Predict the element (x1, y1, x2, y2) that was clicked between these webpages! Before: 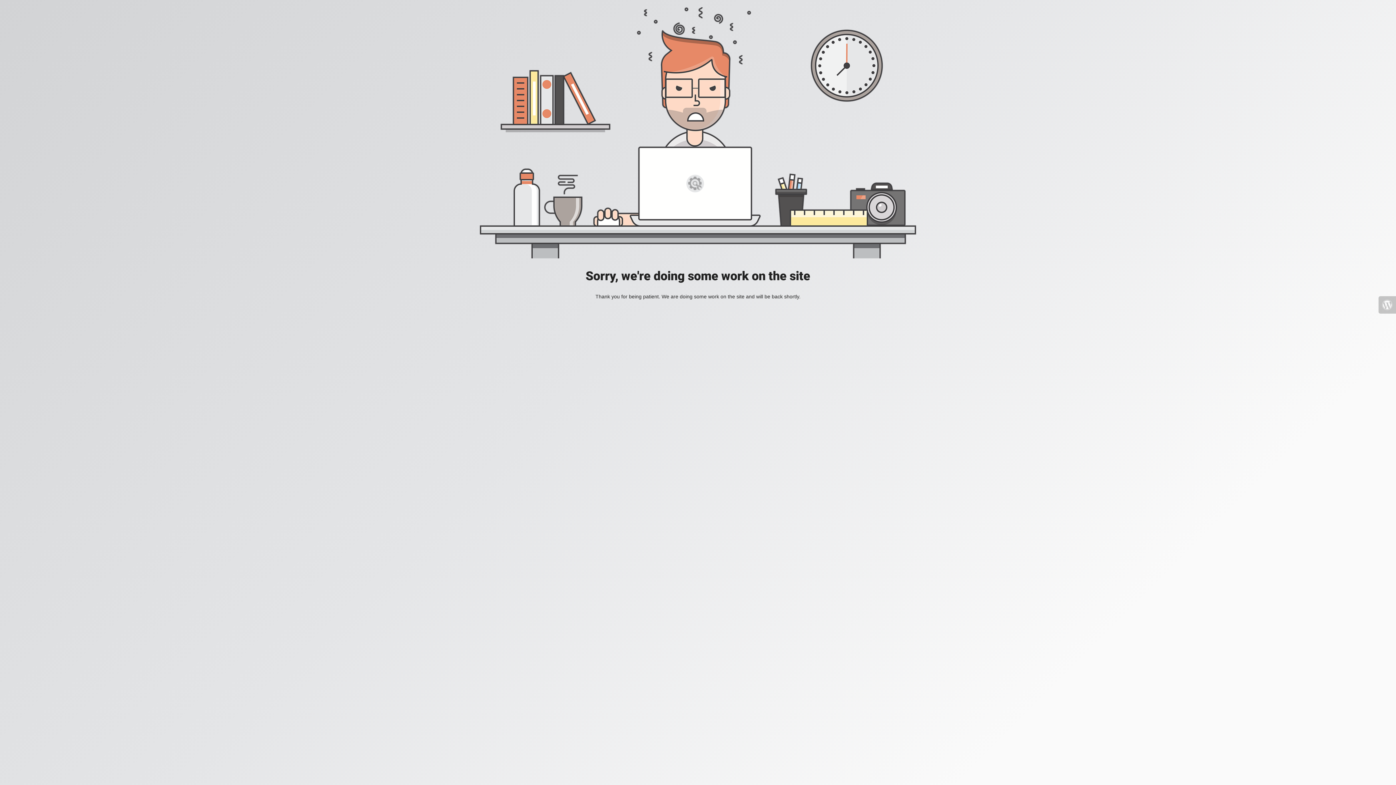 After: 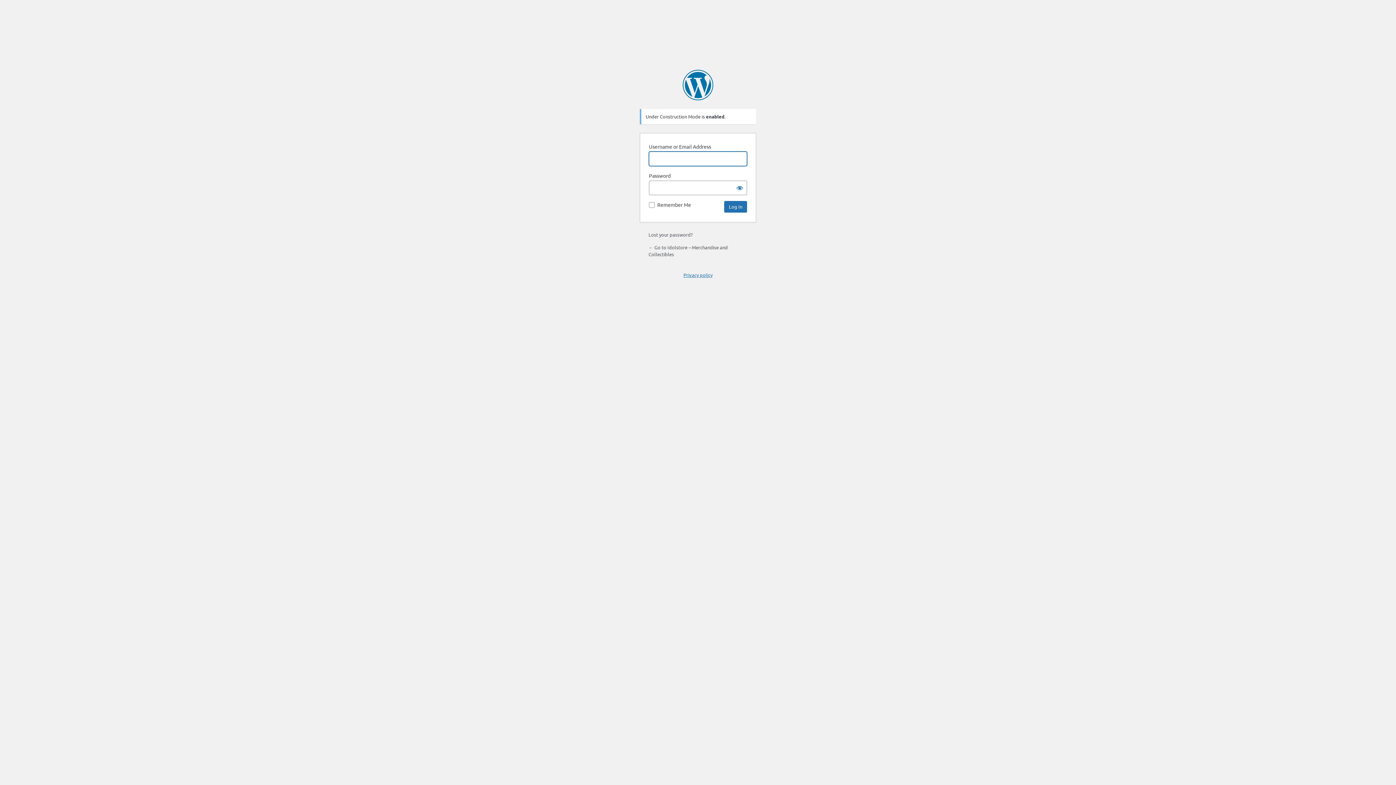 Action: bbox: (1378, 296, 1396, 313)